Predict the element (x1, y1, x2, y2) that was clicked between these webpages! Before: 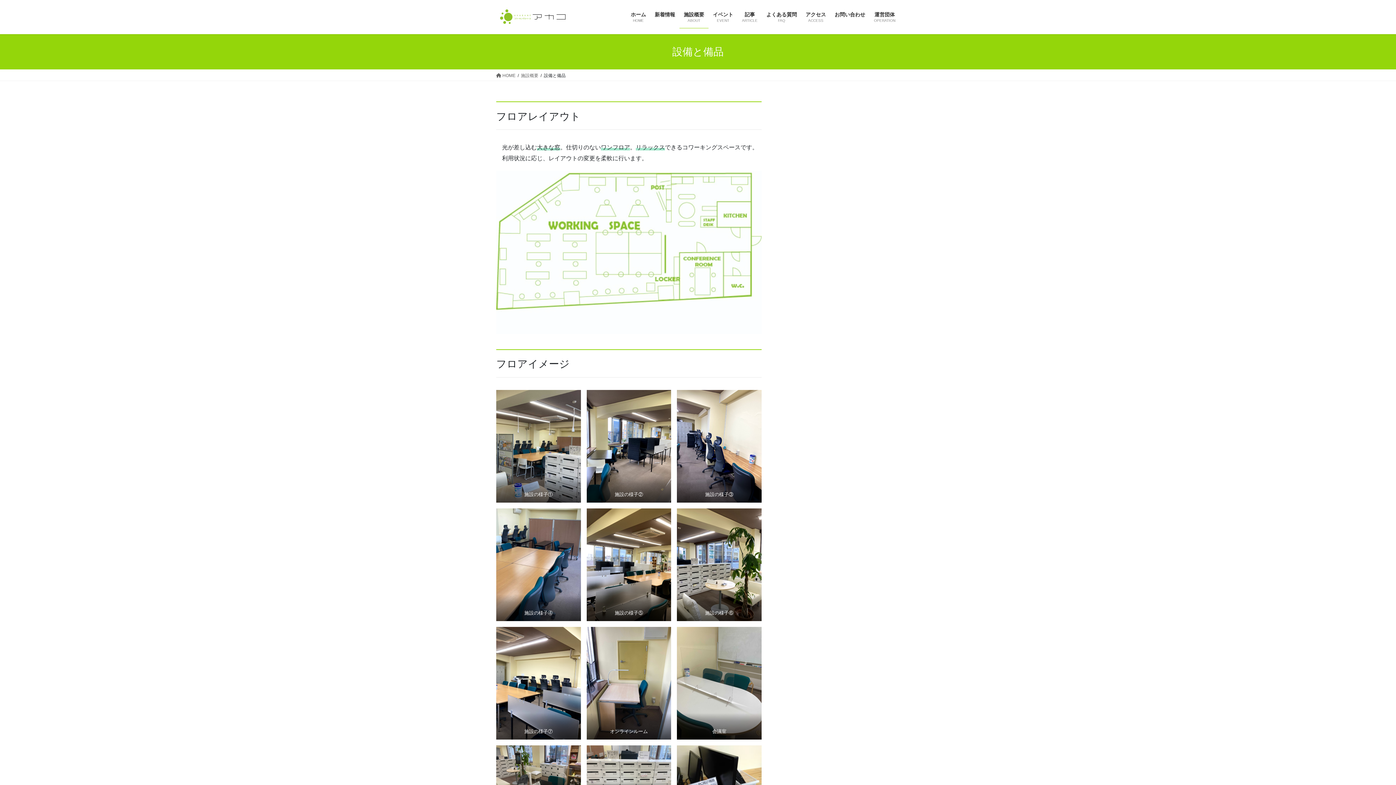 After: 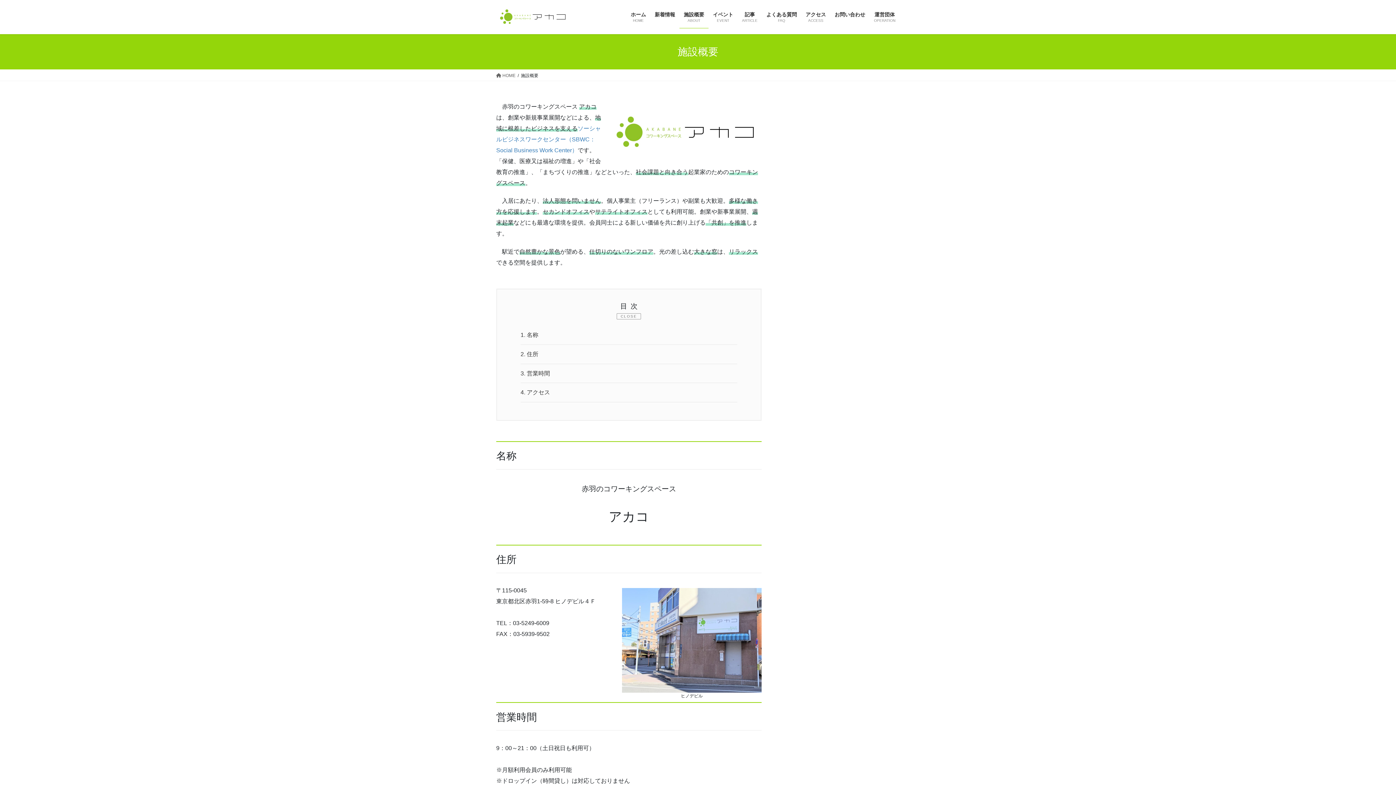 Action: label: 施設概要
ABOUT bbox: (679, 6, 708, 28)